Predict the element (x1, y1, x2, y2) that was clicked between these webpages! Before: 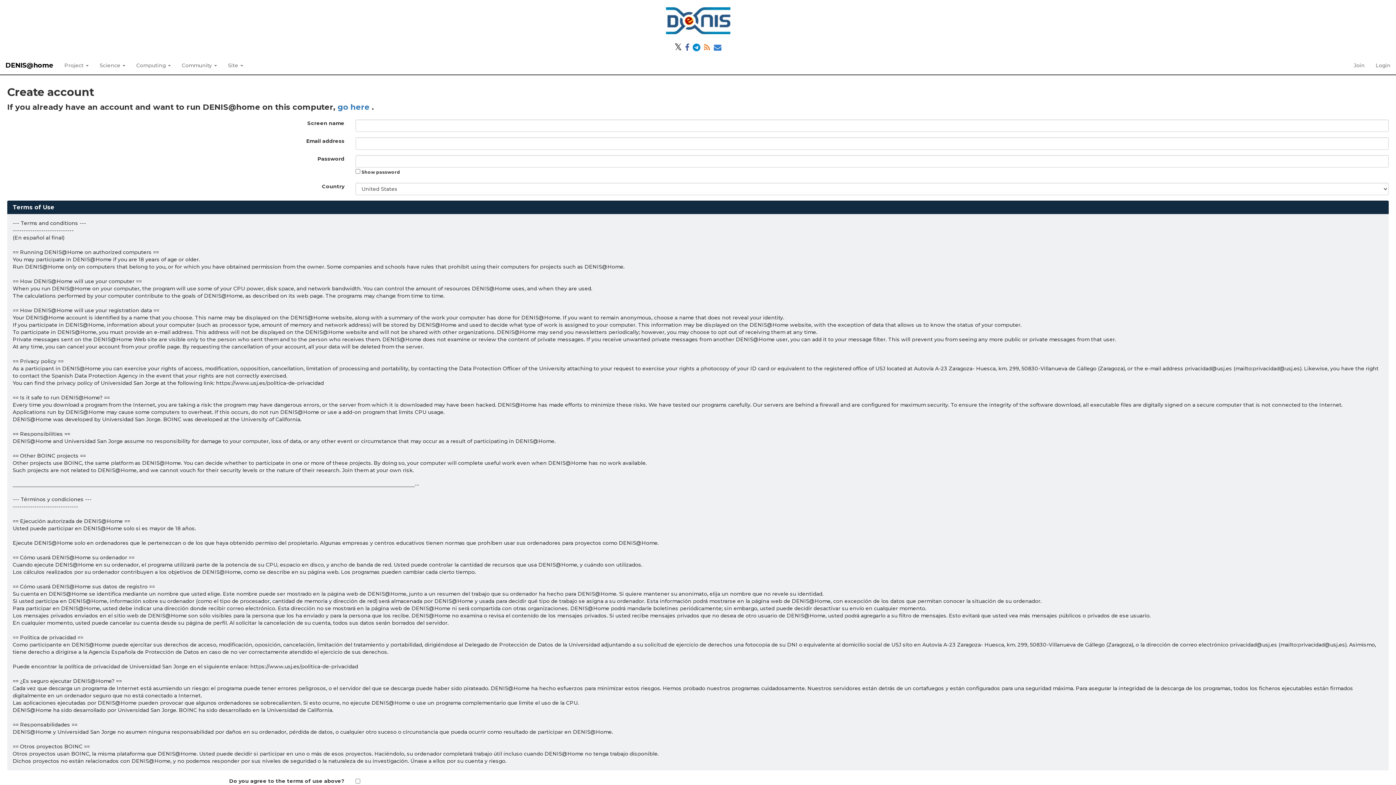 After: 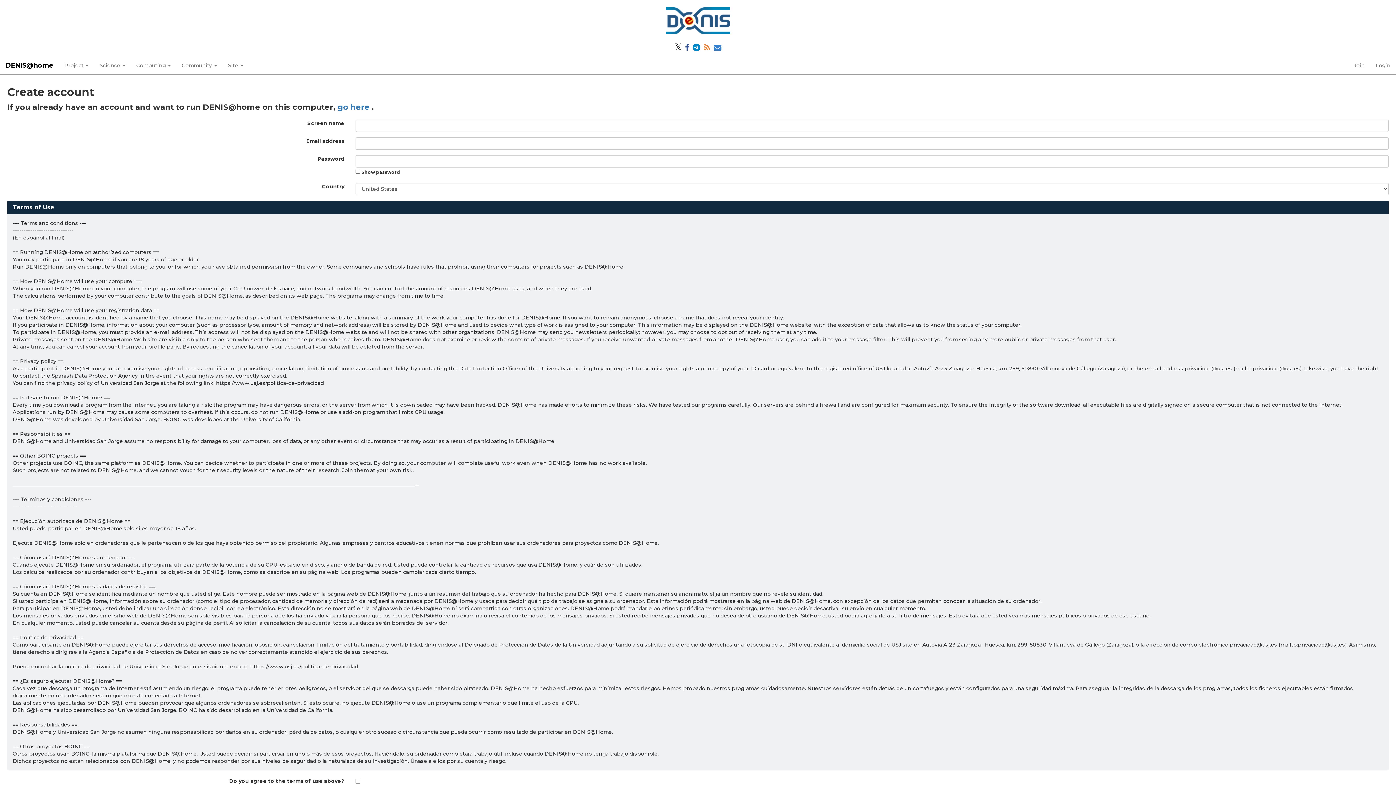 Action: bbox: (684, 45, 690, 51)